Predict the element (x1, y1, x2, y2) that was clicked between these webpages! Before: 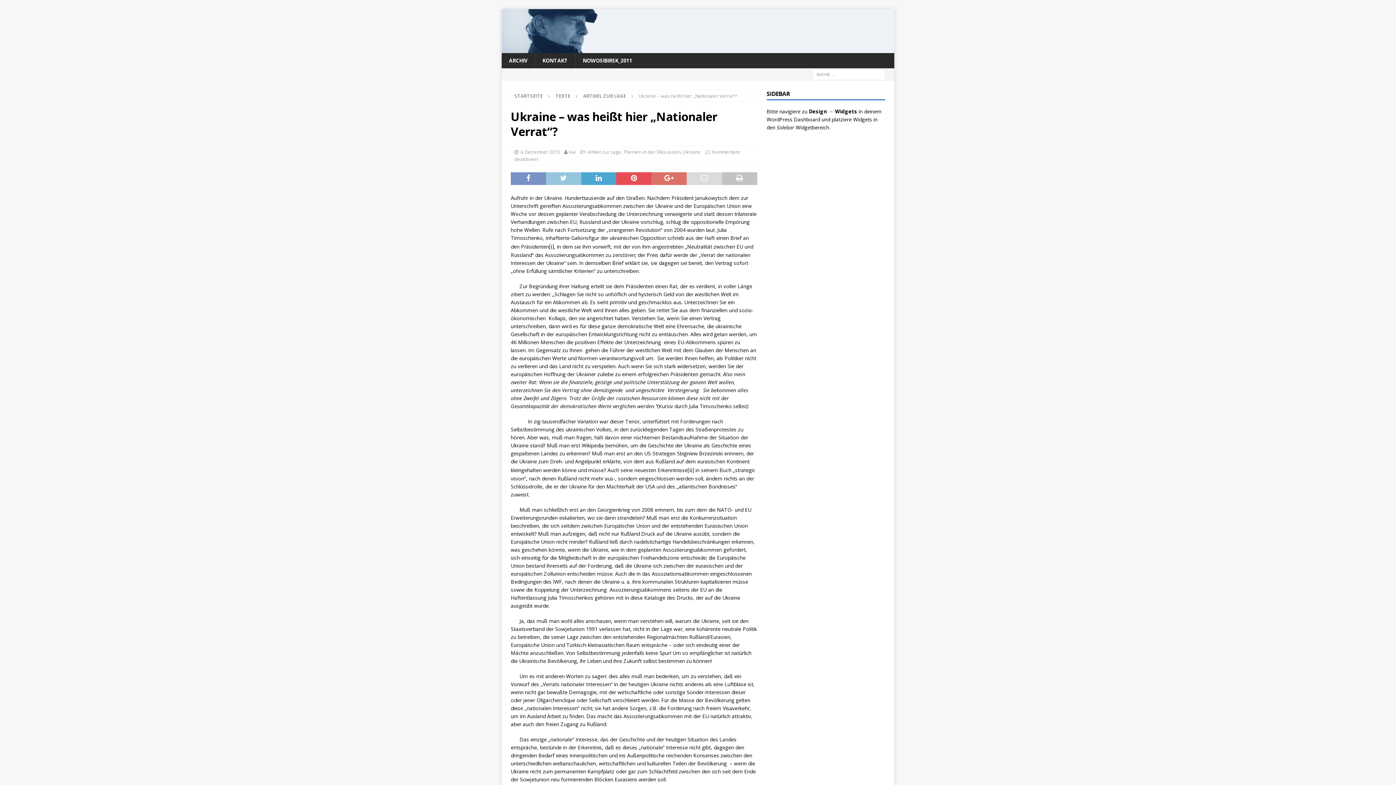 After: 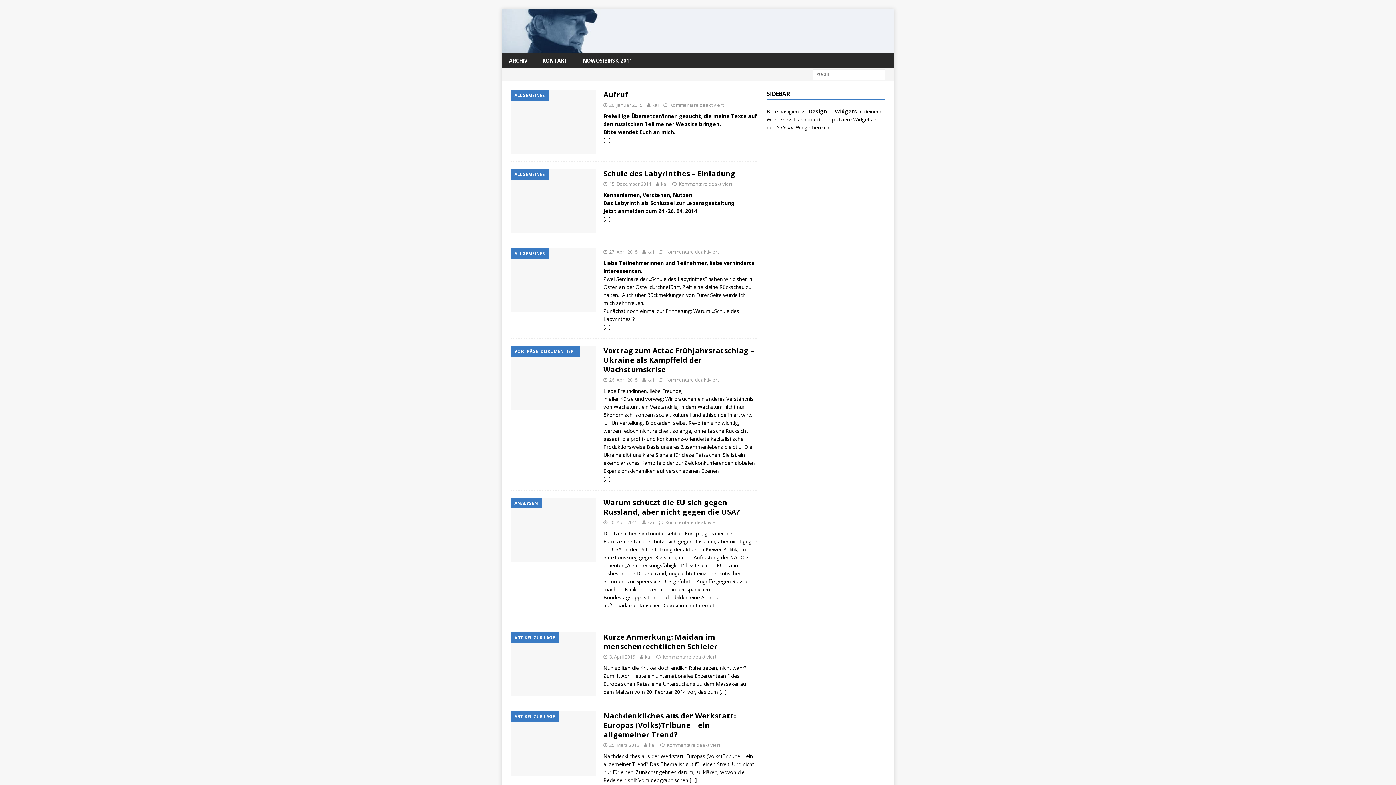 Action: bbox: (514, 92, 542, 99) label: STARTSEITE